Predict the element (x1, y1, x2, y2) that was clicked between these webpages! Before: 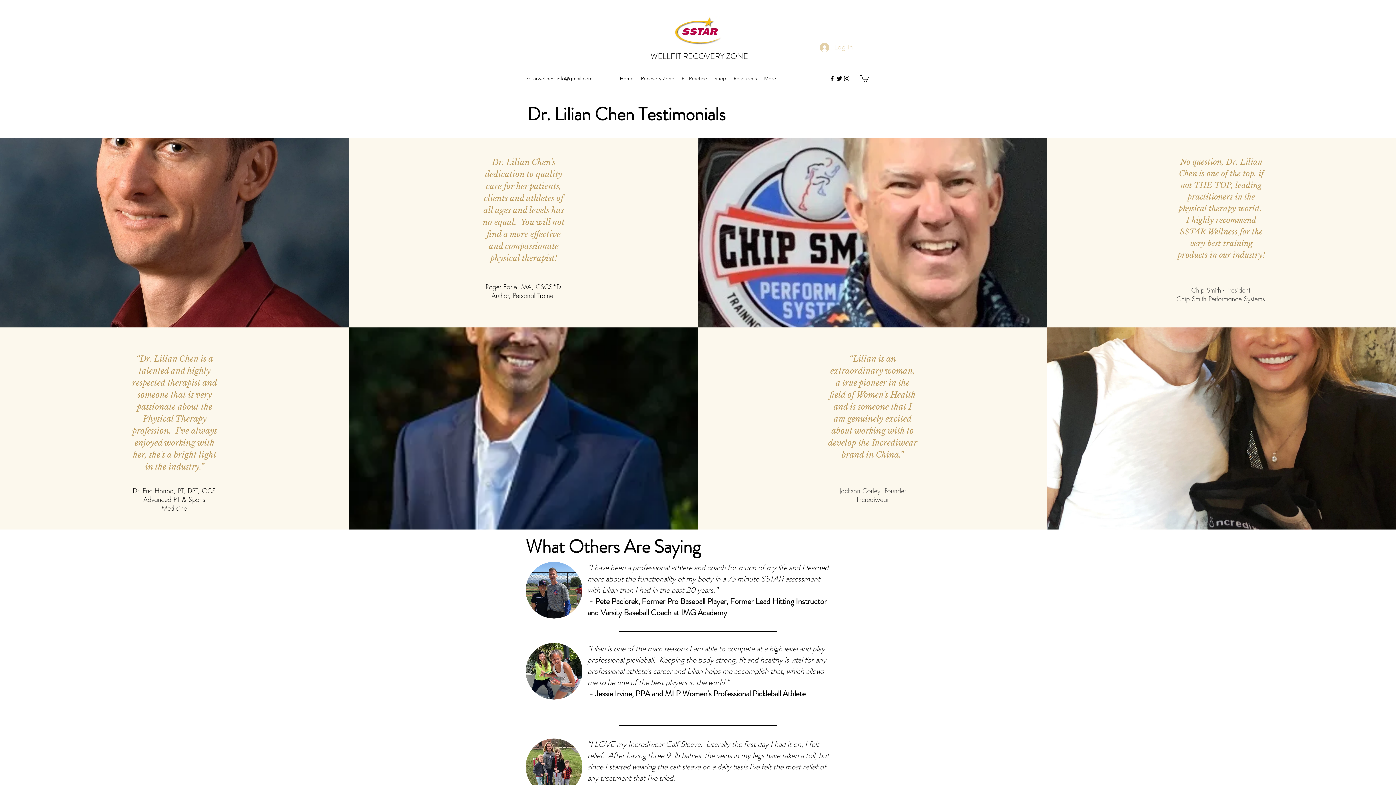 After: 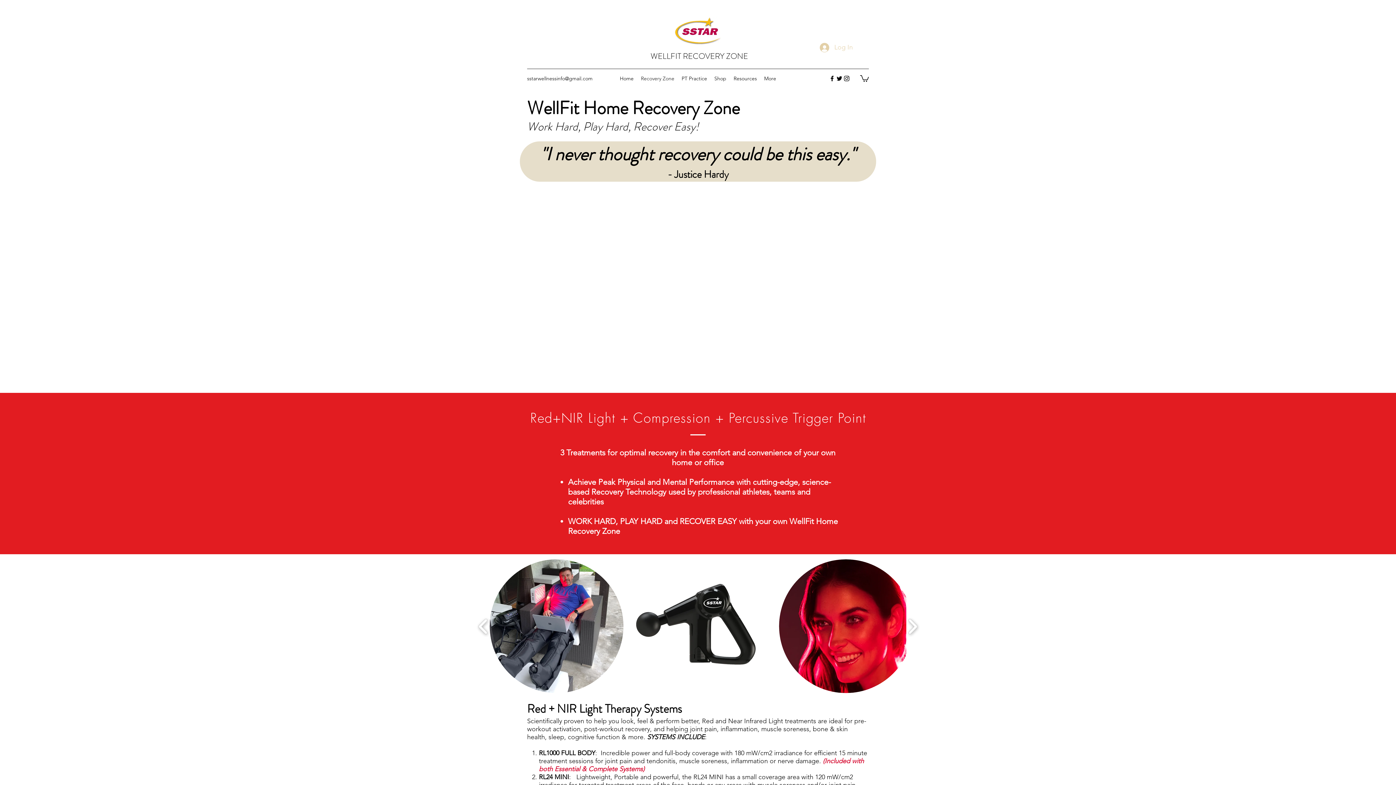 Action: bbox: (637, 73, 678, 84) label: Recovery Zone